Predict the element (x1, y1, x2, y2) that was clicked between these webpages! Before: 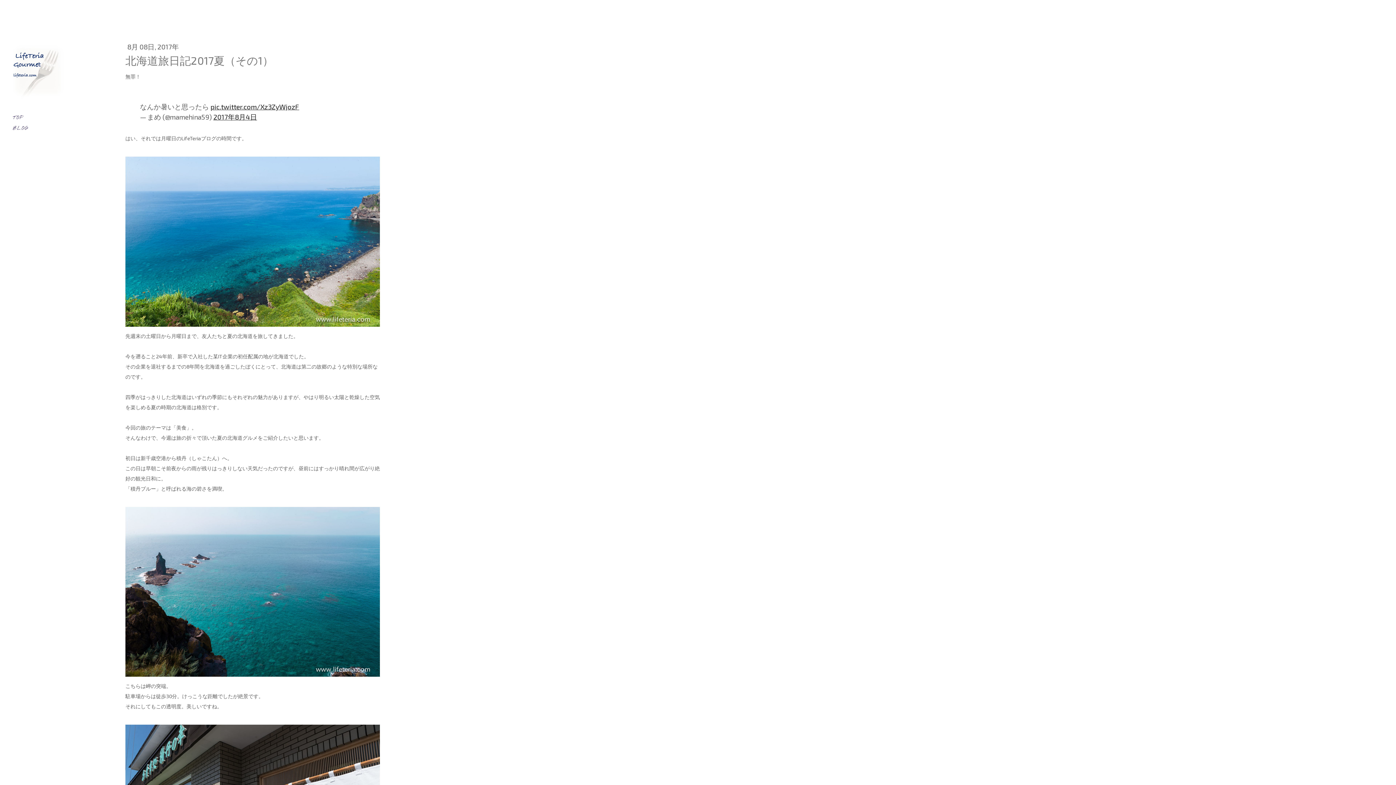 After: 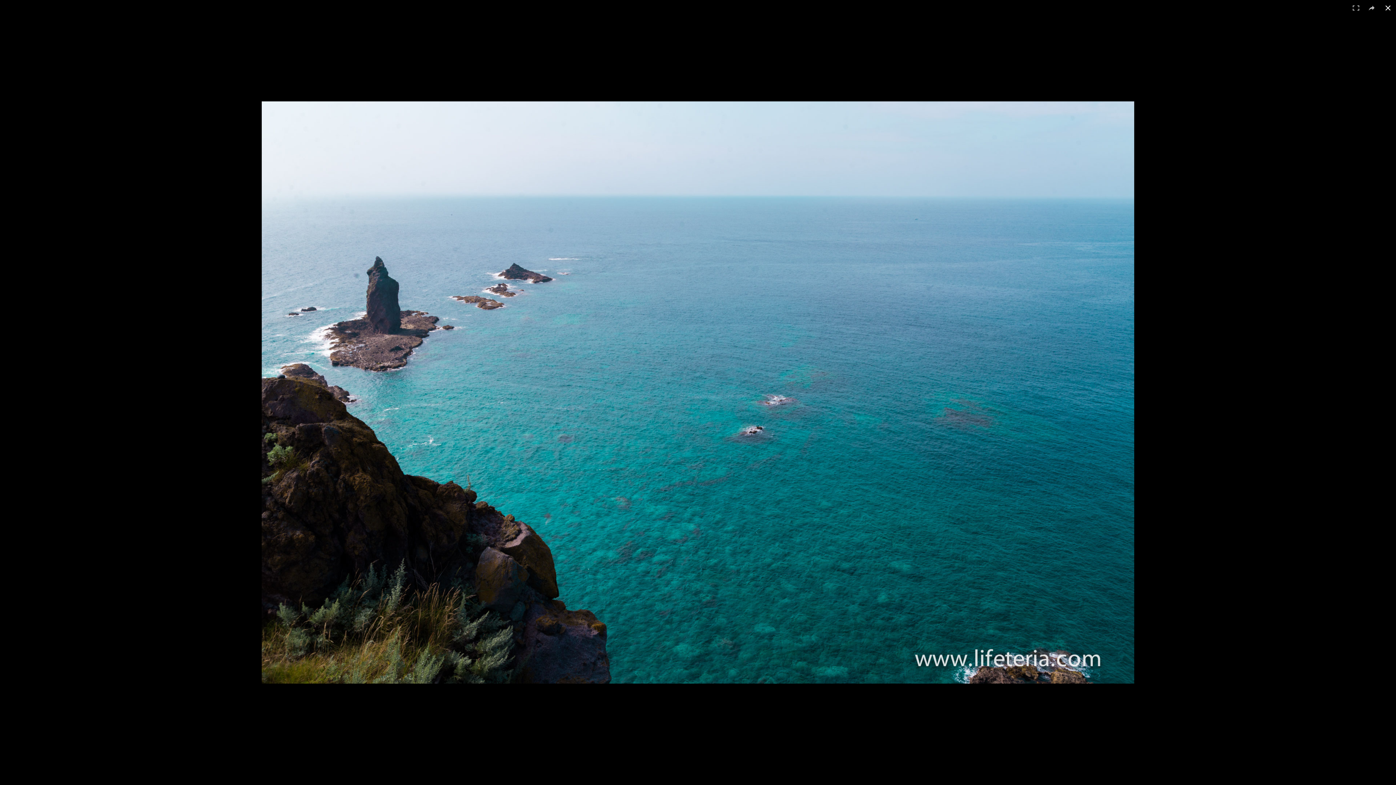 Action: bbox: (125, 507, 380, 516)